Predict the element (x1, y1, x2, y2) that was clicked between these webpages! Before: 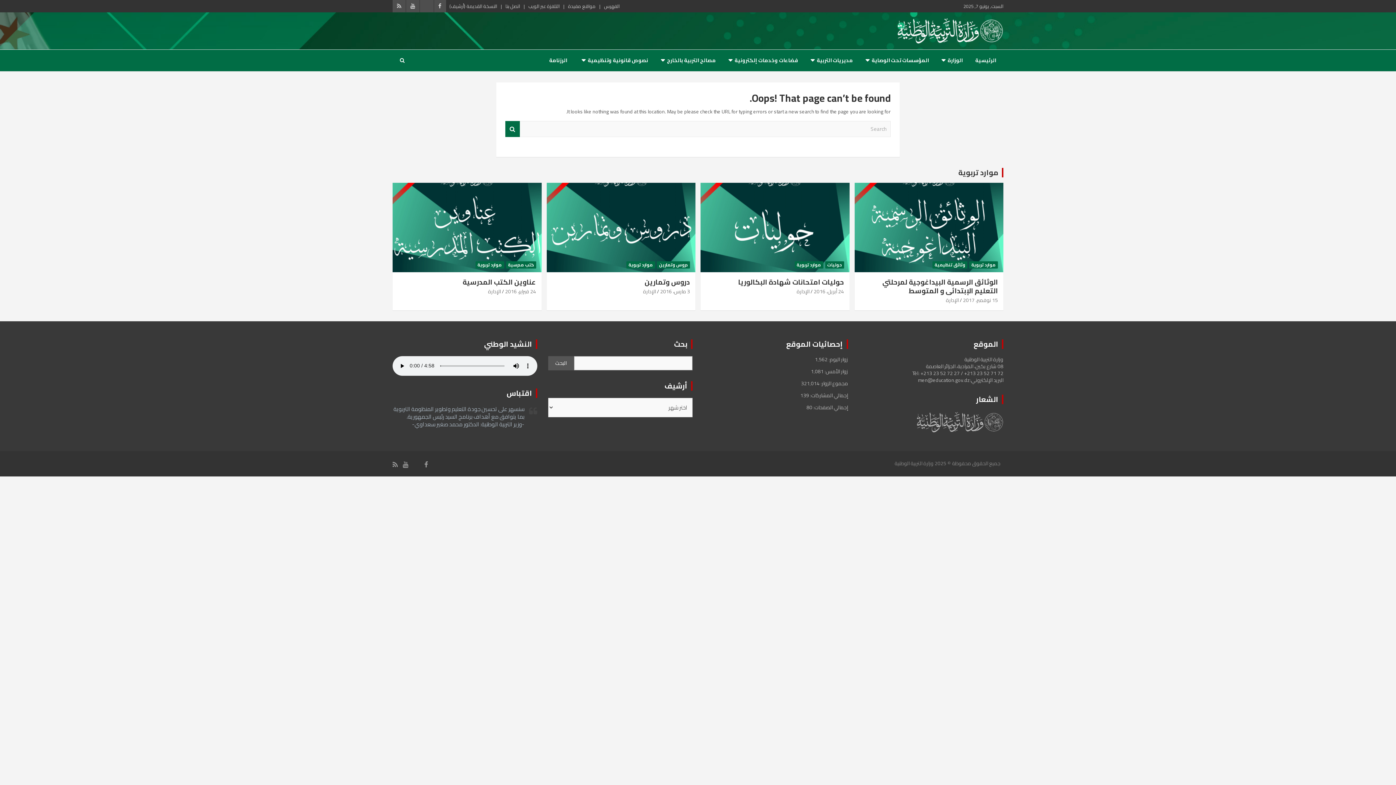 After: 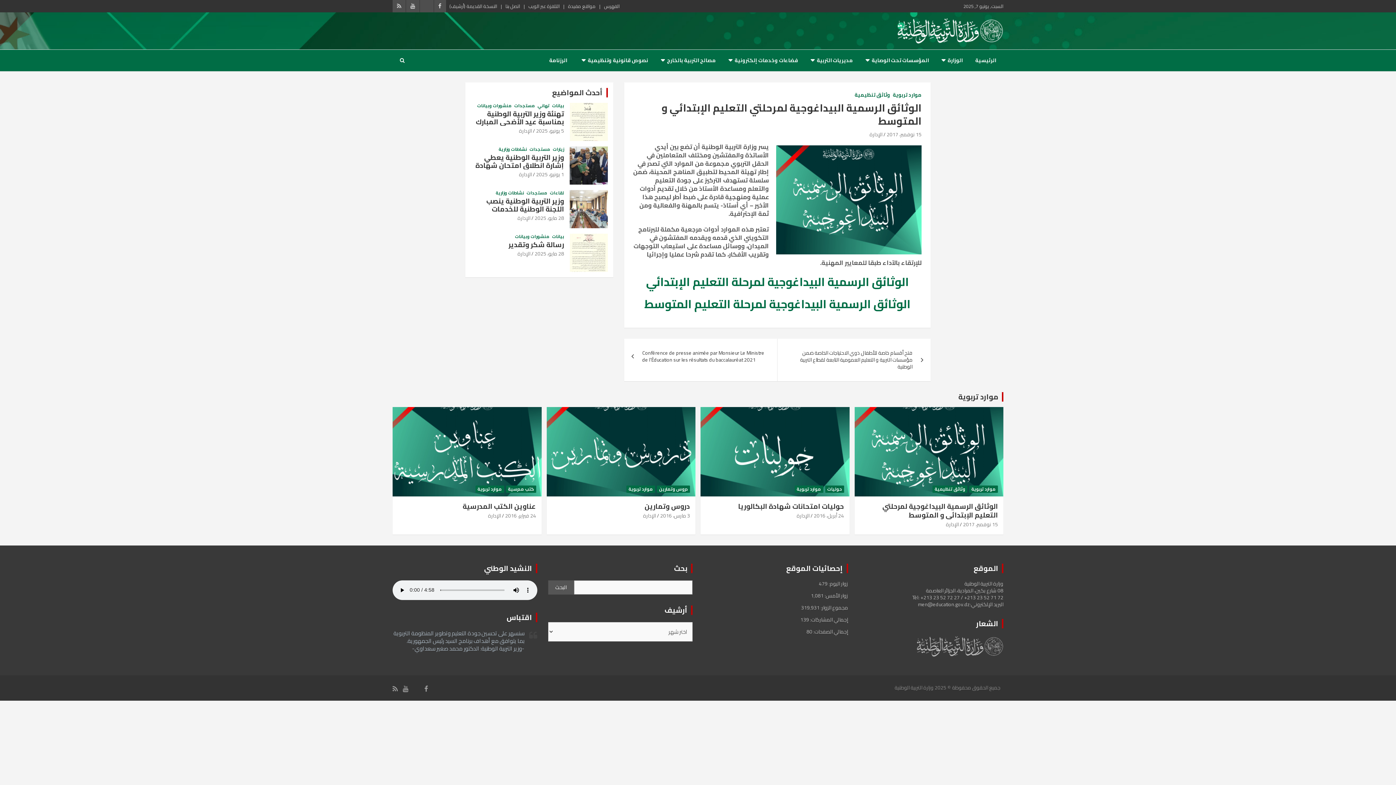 Action: bbox: (882, 275, 998, 297) label: الوثائق الرسمية البيداغوجية لمرحلتي التعليم الإبتدائي و المتوسط